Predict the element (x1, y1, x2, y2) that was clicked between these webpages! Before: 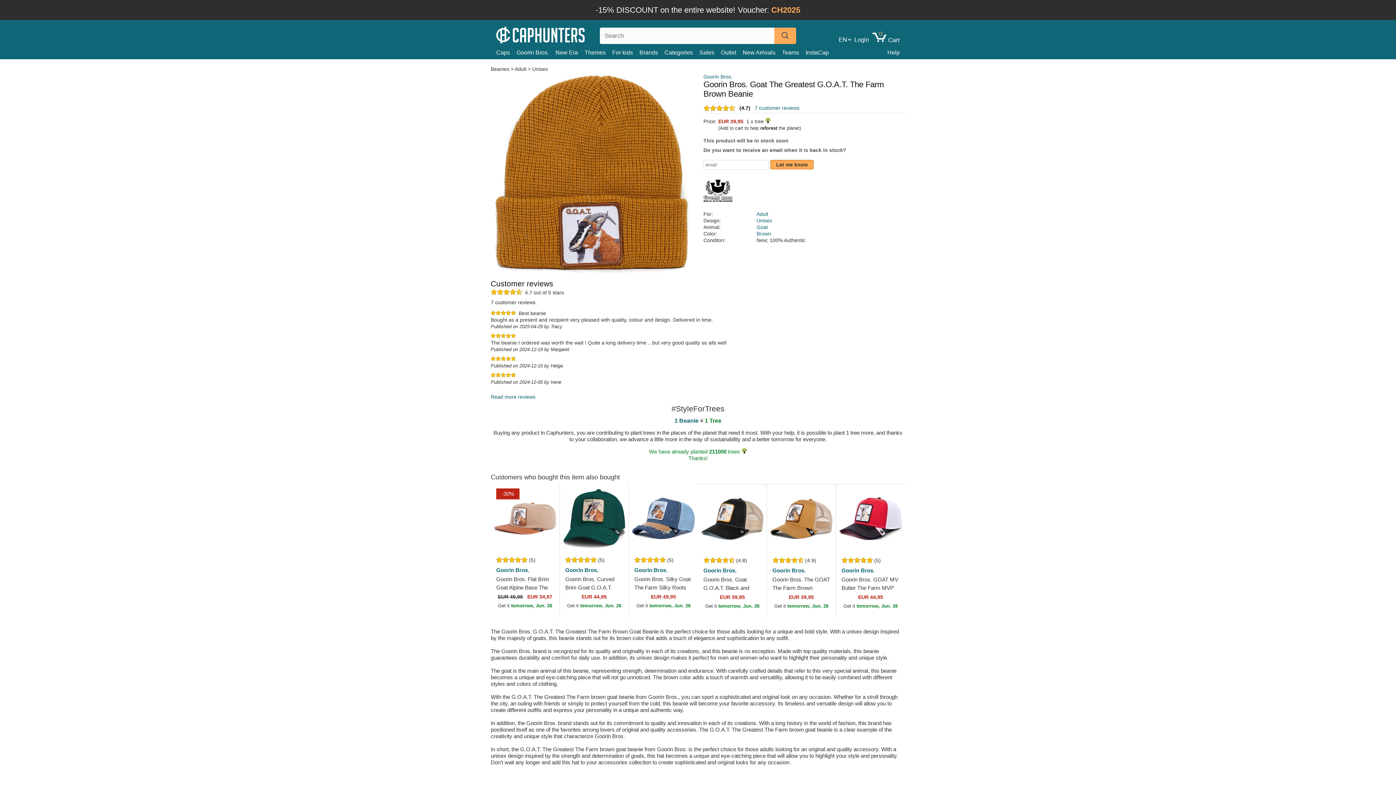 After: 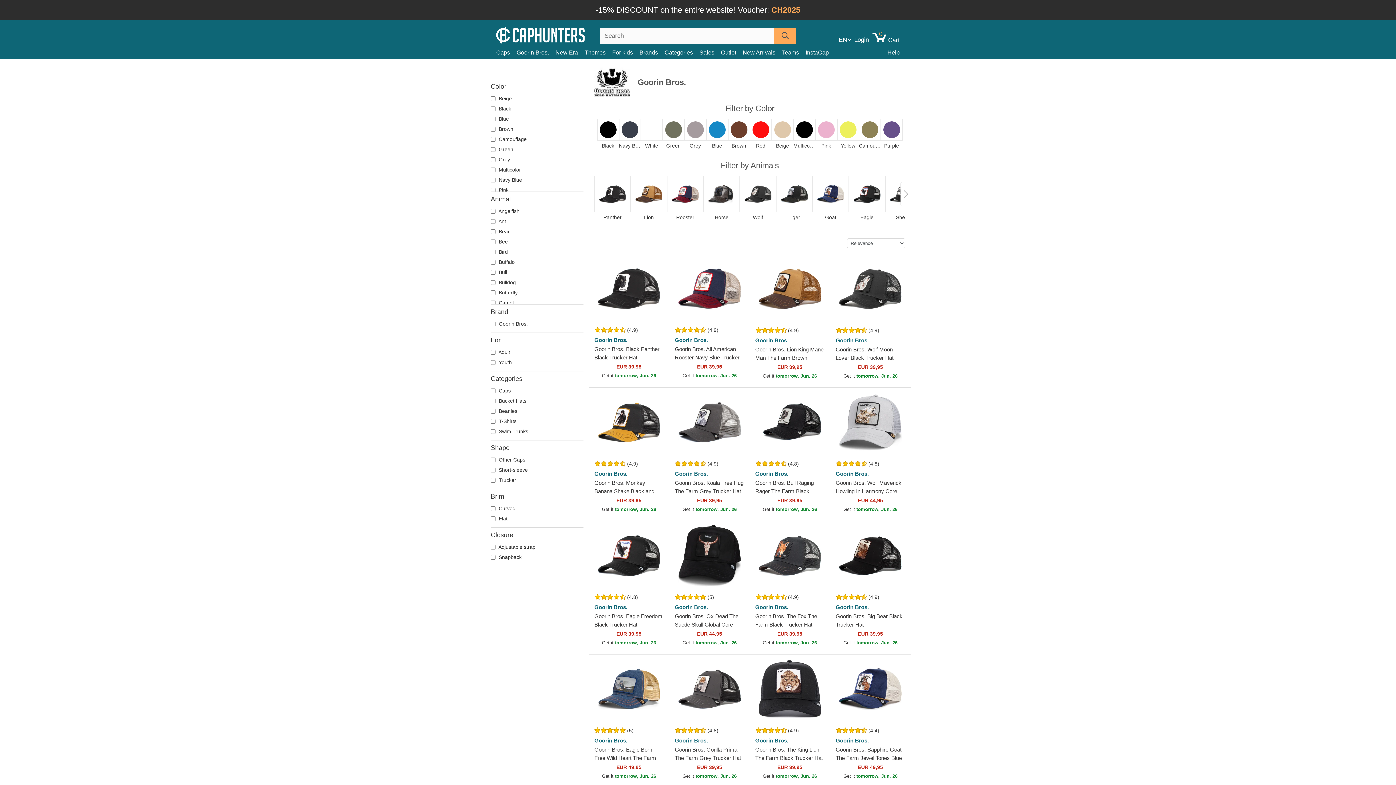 Action: label: Goorin Bros. bbox: (767, 567, 835, 574)